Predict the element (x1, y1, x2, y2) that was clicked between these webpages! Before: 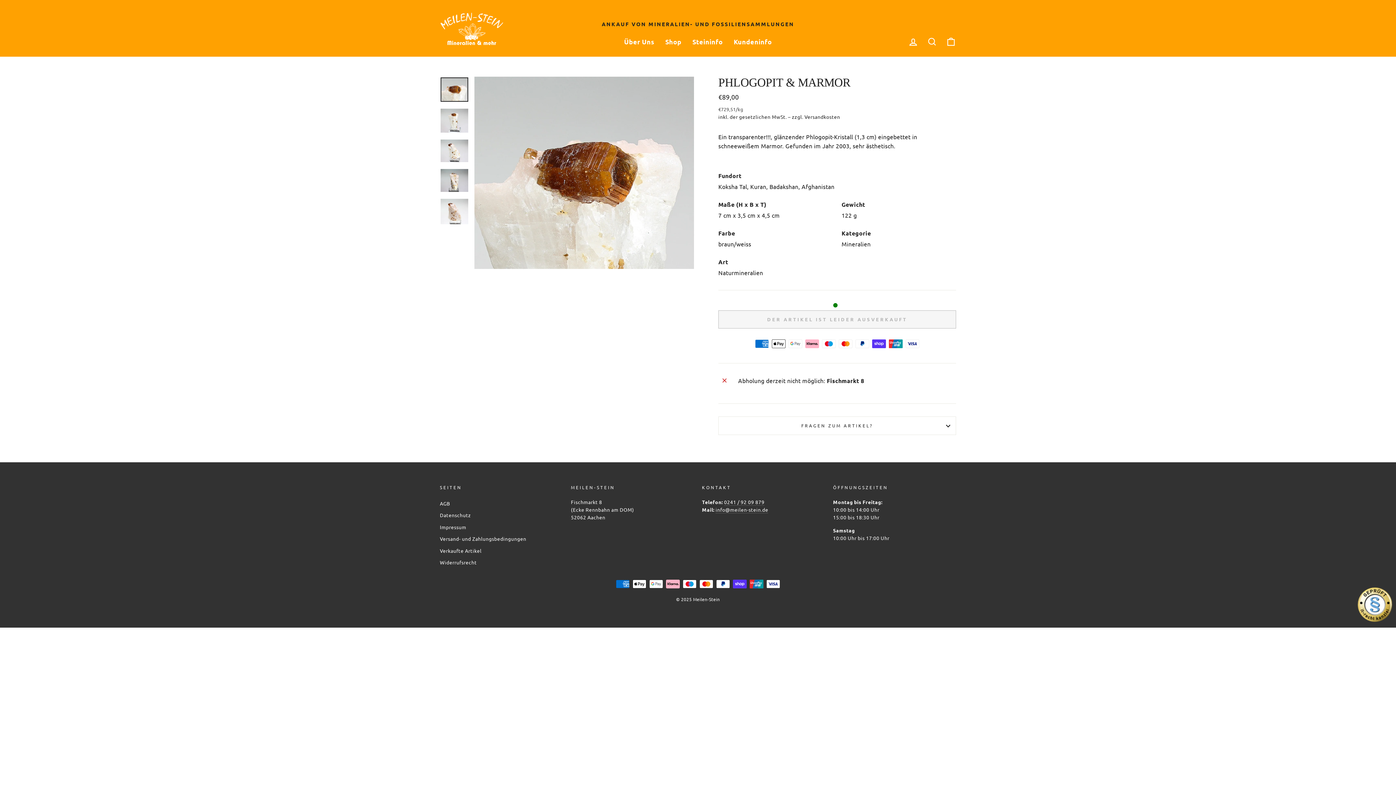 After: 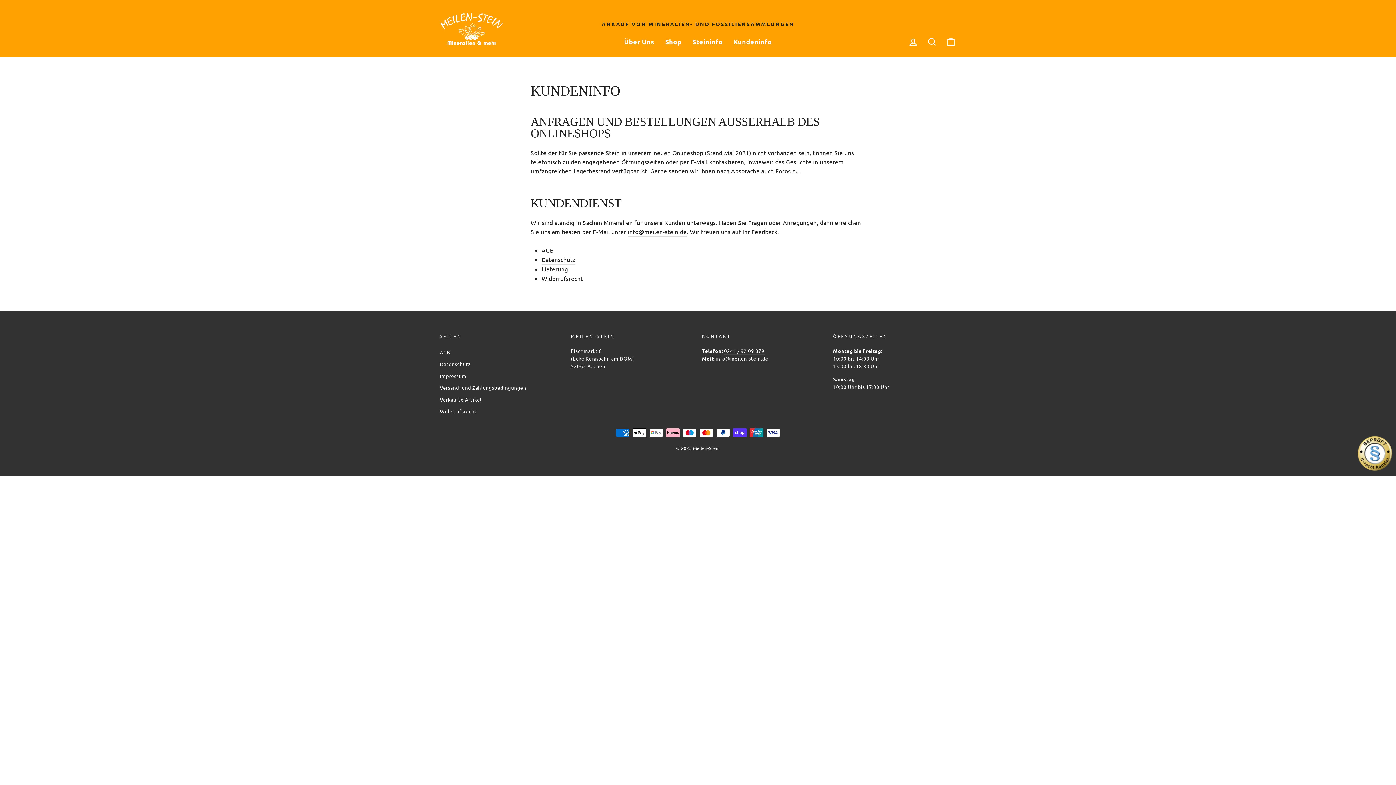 Action: label: Kundeninfo bbox: (728, 33, 777, 49)